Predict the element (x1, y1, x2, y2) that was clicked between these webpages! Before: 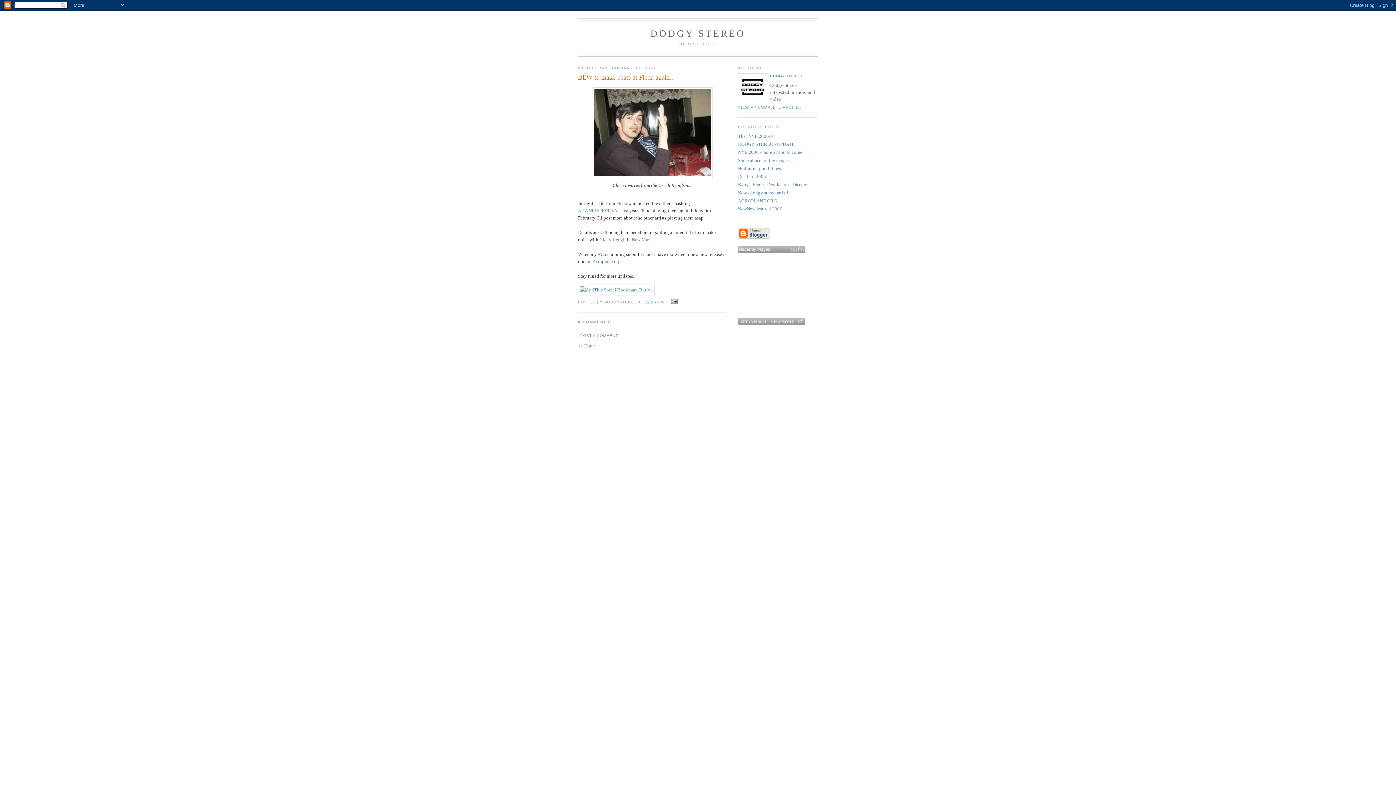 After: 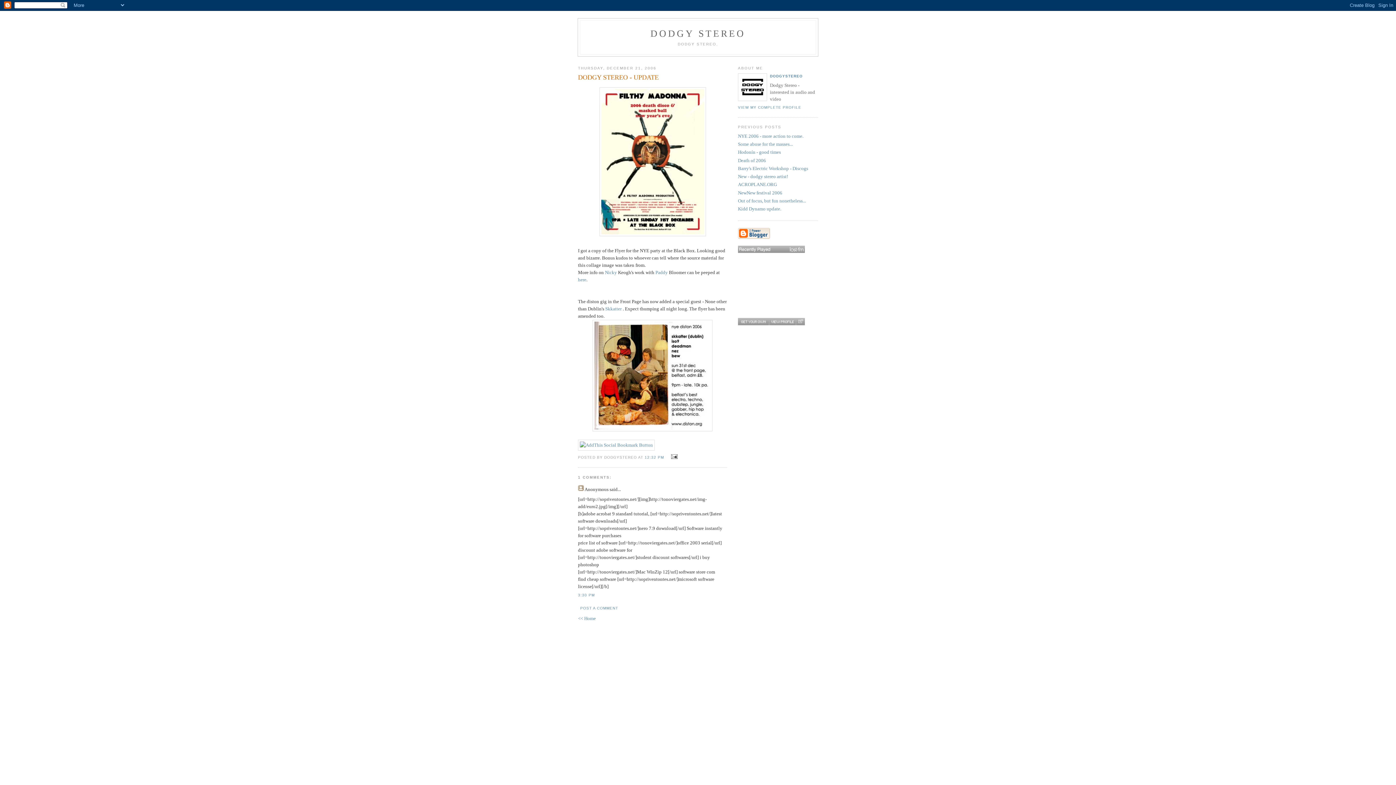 Action: bbox: (738, 141, 794, 146) label: DODGY STEREO - UPDATE